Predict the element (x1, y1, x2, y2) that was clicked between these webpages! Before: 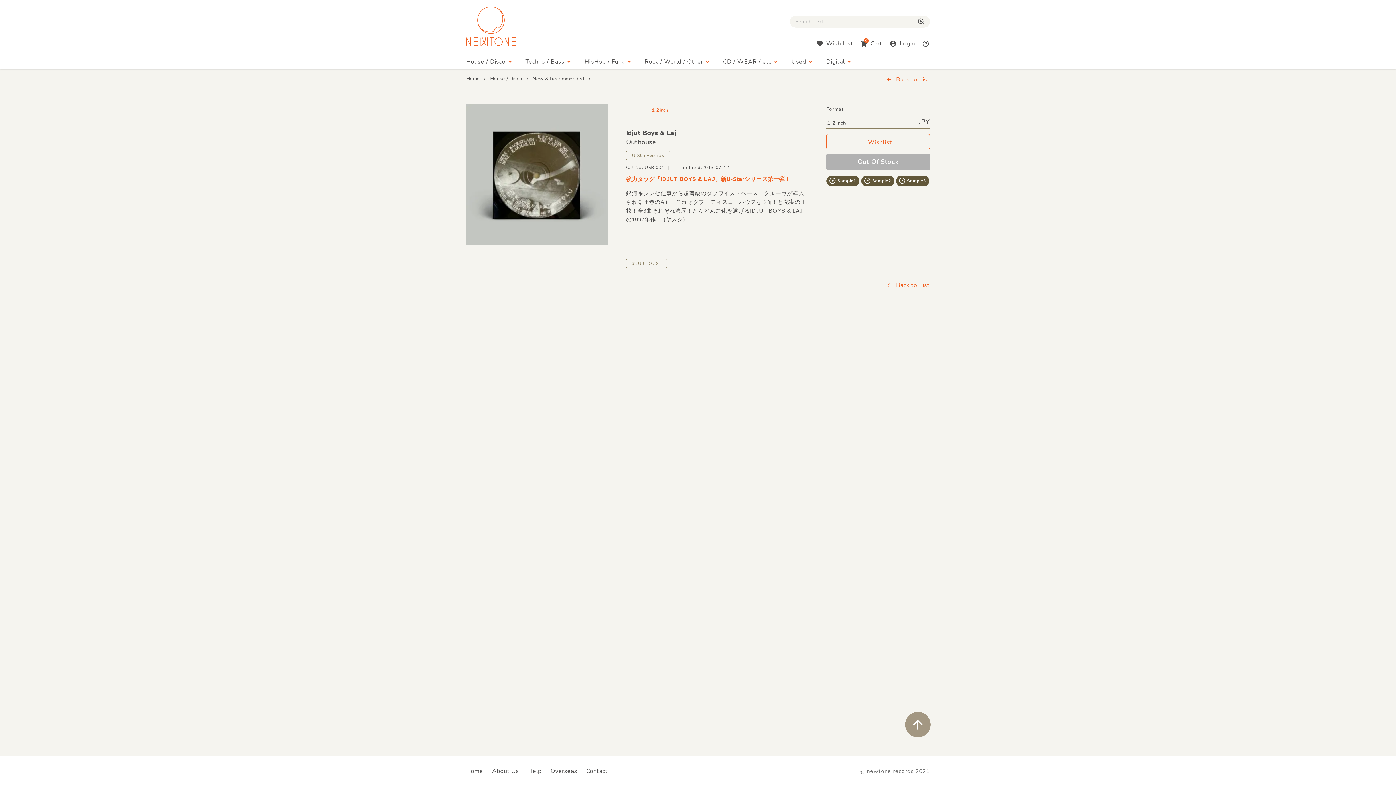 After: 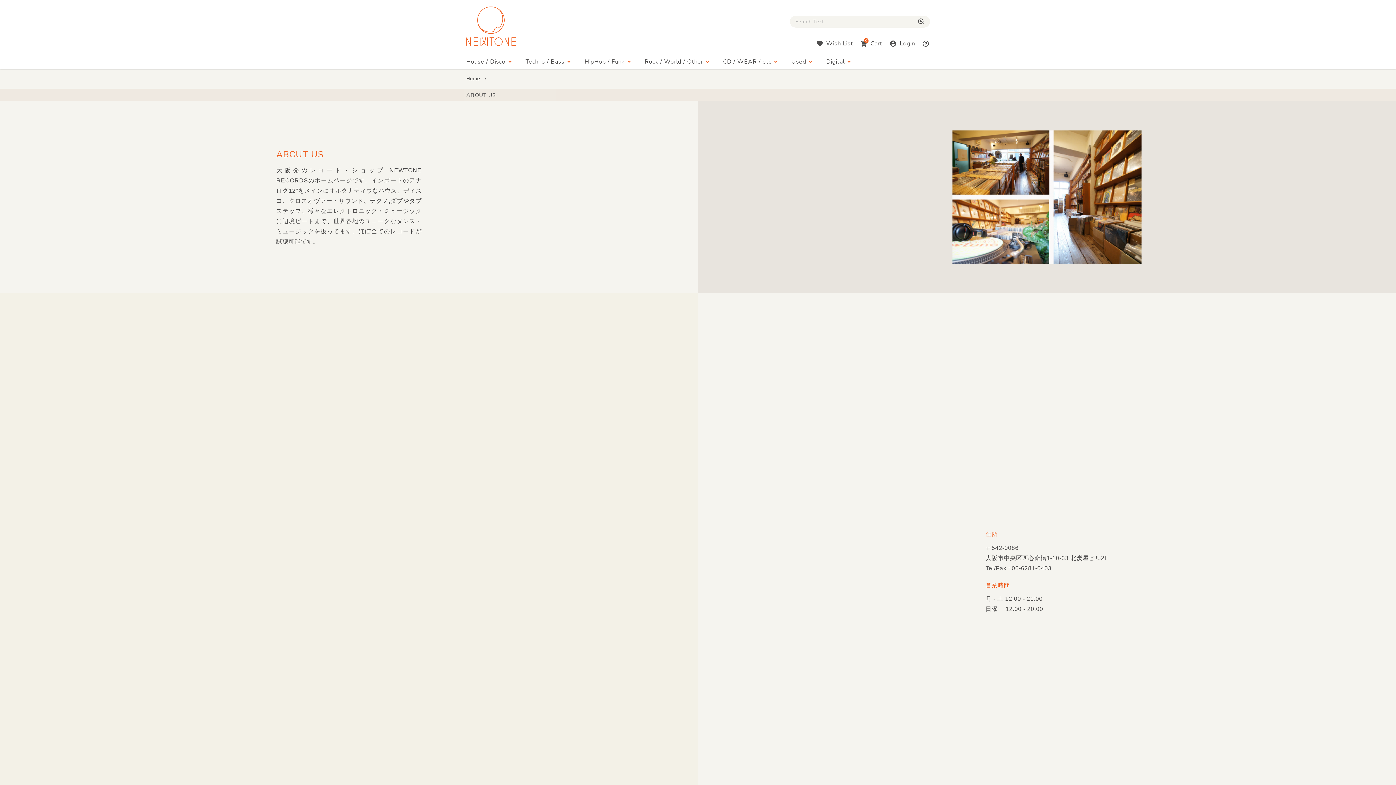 Action: bbox: (492, 767, 519, 775) label: About Us